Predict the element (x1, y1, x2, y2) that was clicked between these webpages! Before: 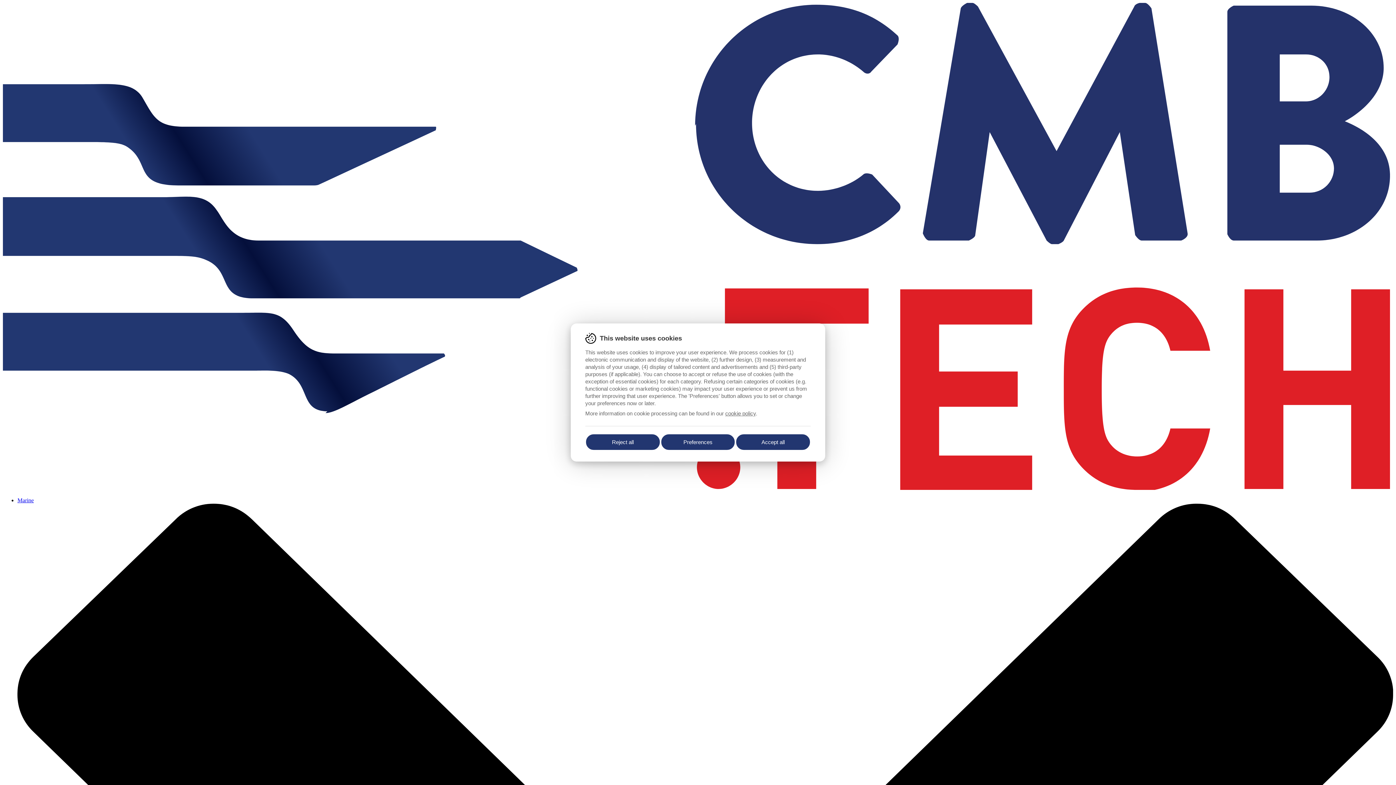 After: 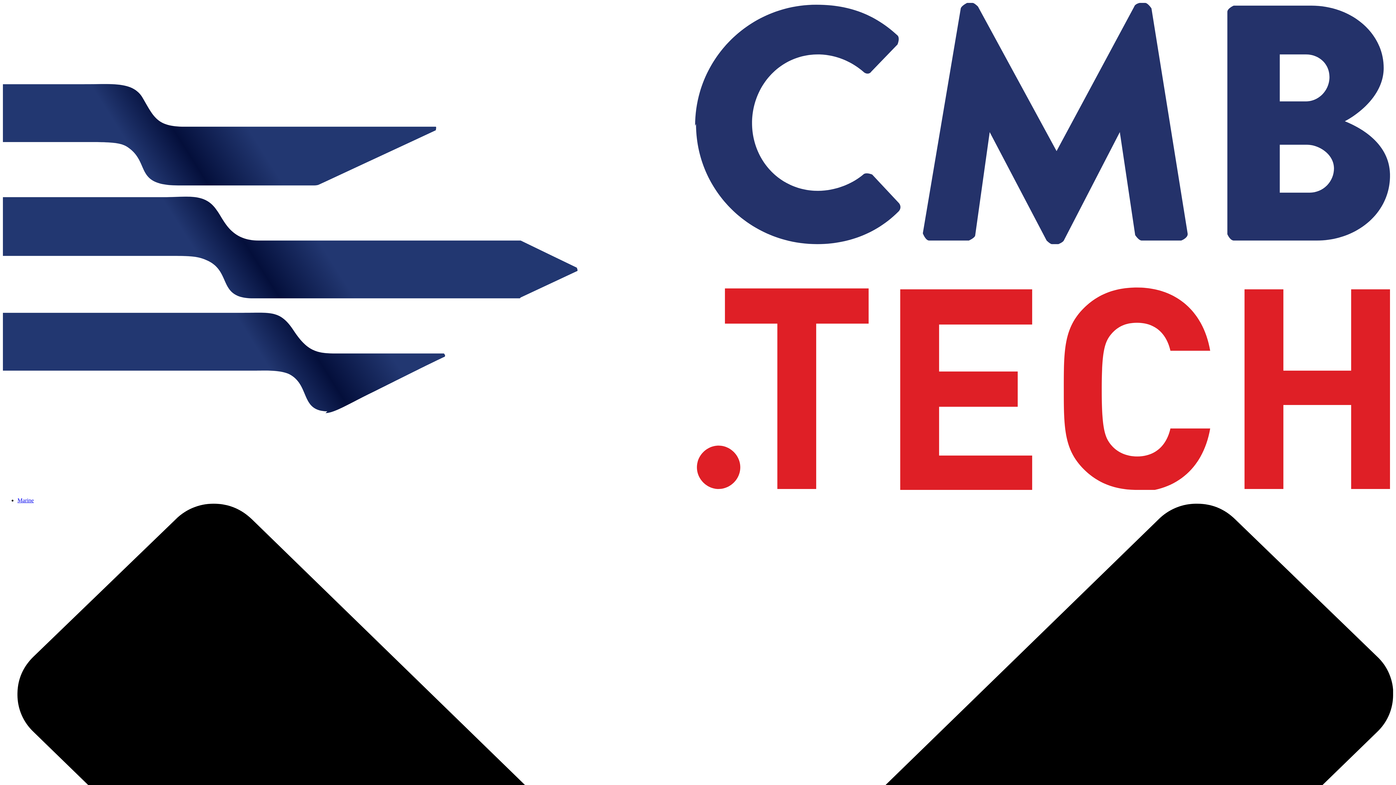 Action: bbox: (585, 433, 660, 450) label: Reject all